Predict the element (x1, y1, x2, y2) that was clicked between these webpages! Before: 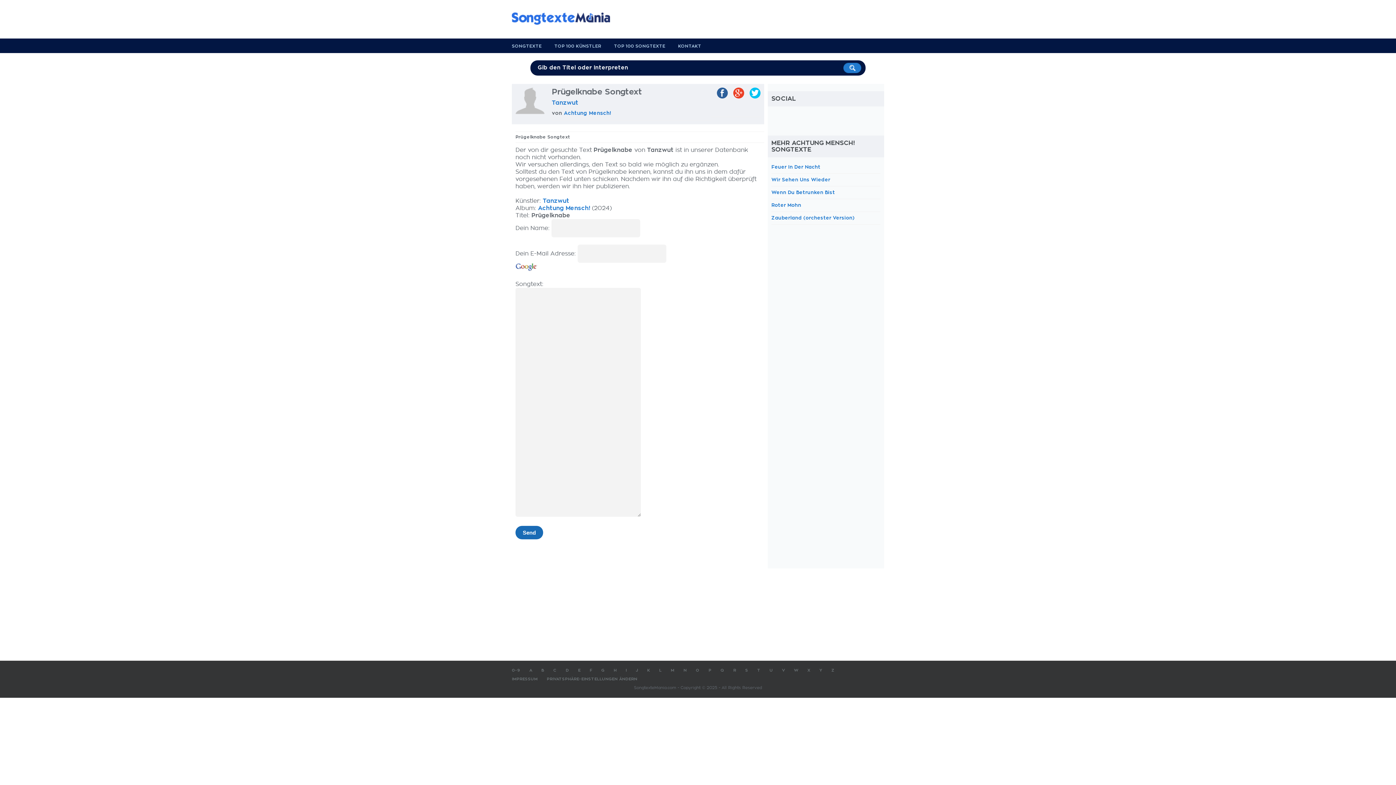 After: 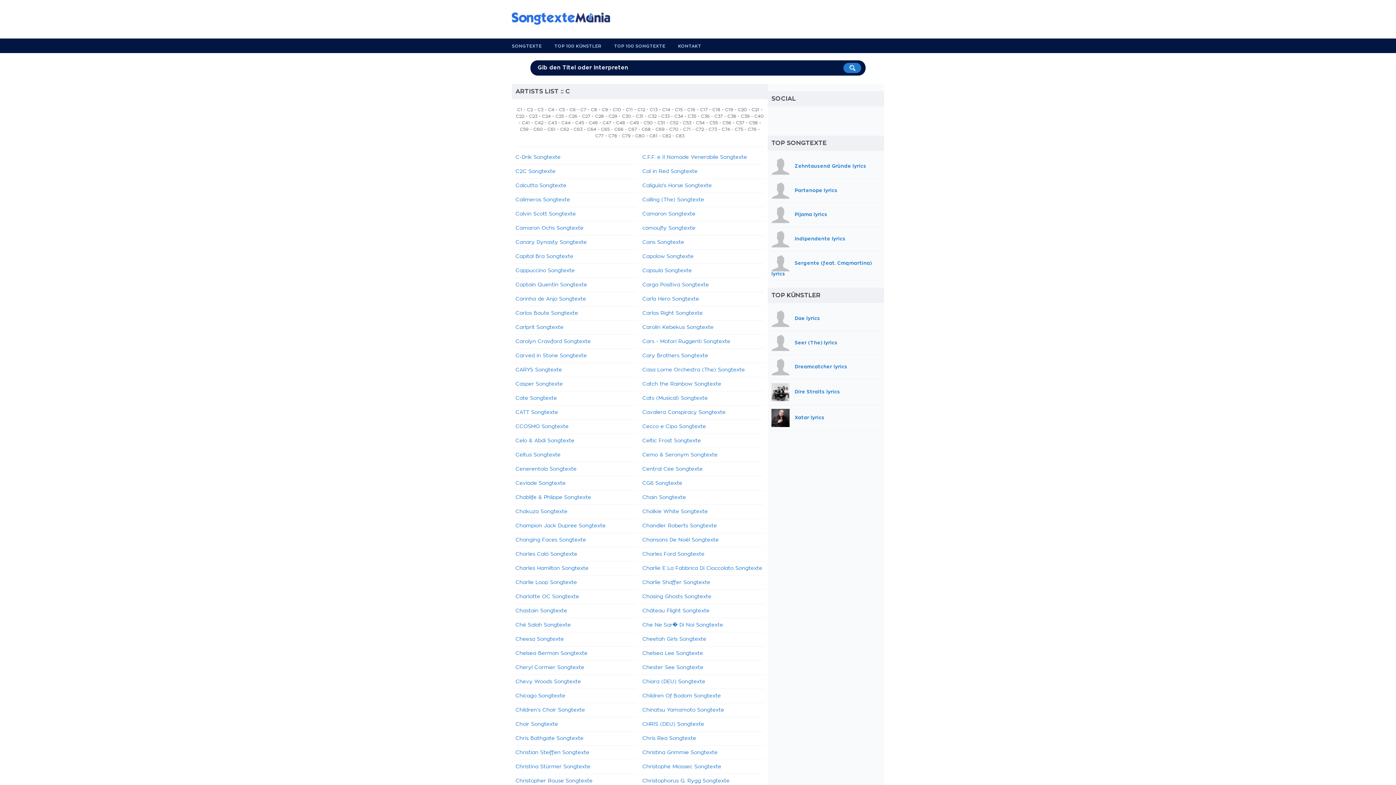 Action: label: C bbox: (553, 576, 556, 580)